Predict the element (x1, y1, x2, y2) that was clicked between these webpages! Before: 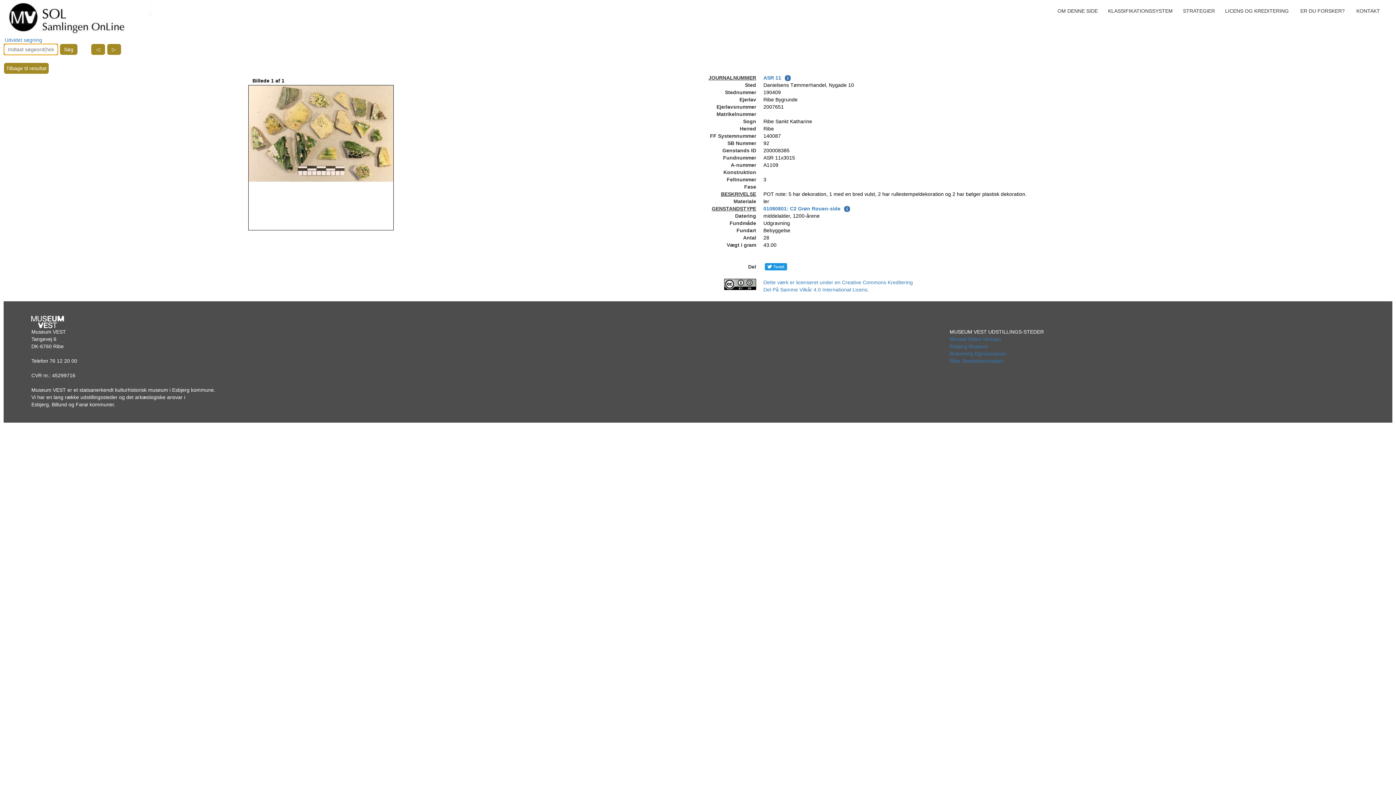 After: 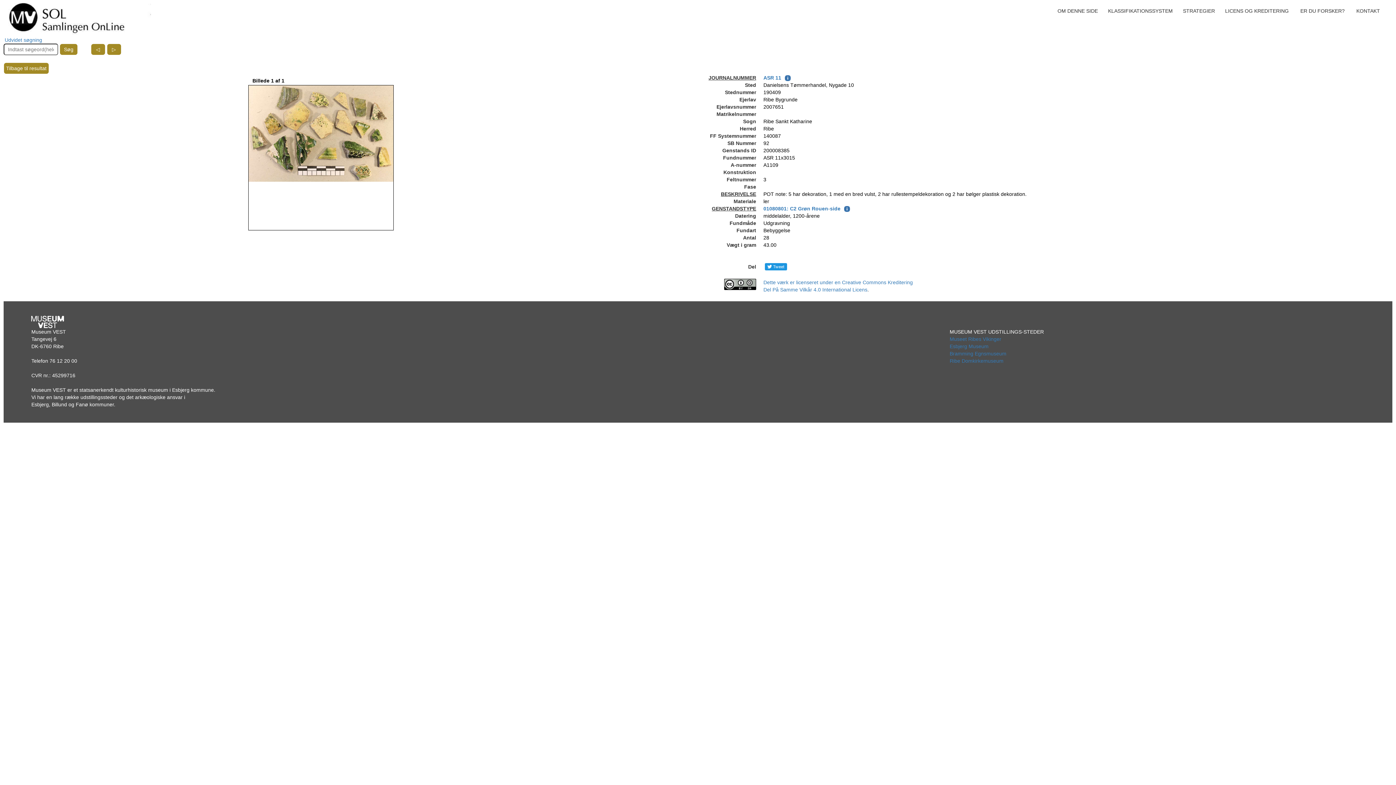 Action: bbox: (765, 264, 787, 269) label: Del på Twitter